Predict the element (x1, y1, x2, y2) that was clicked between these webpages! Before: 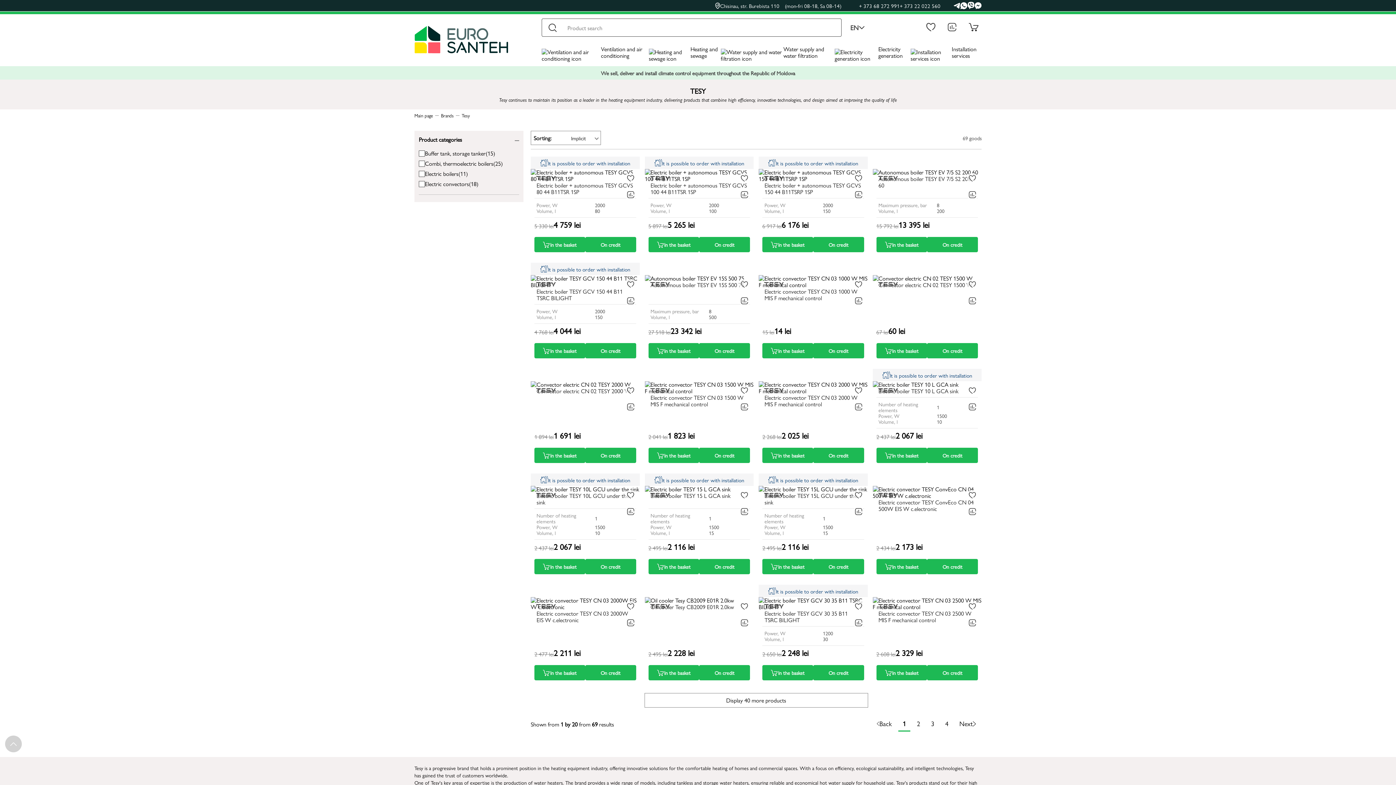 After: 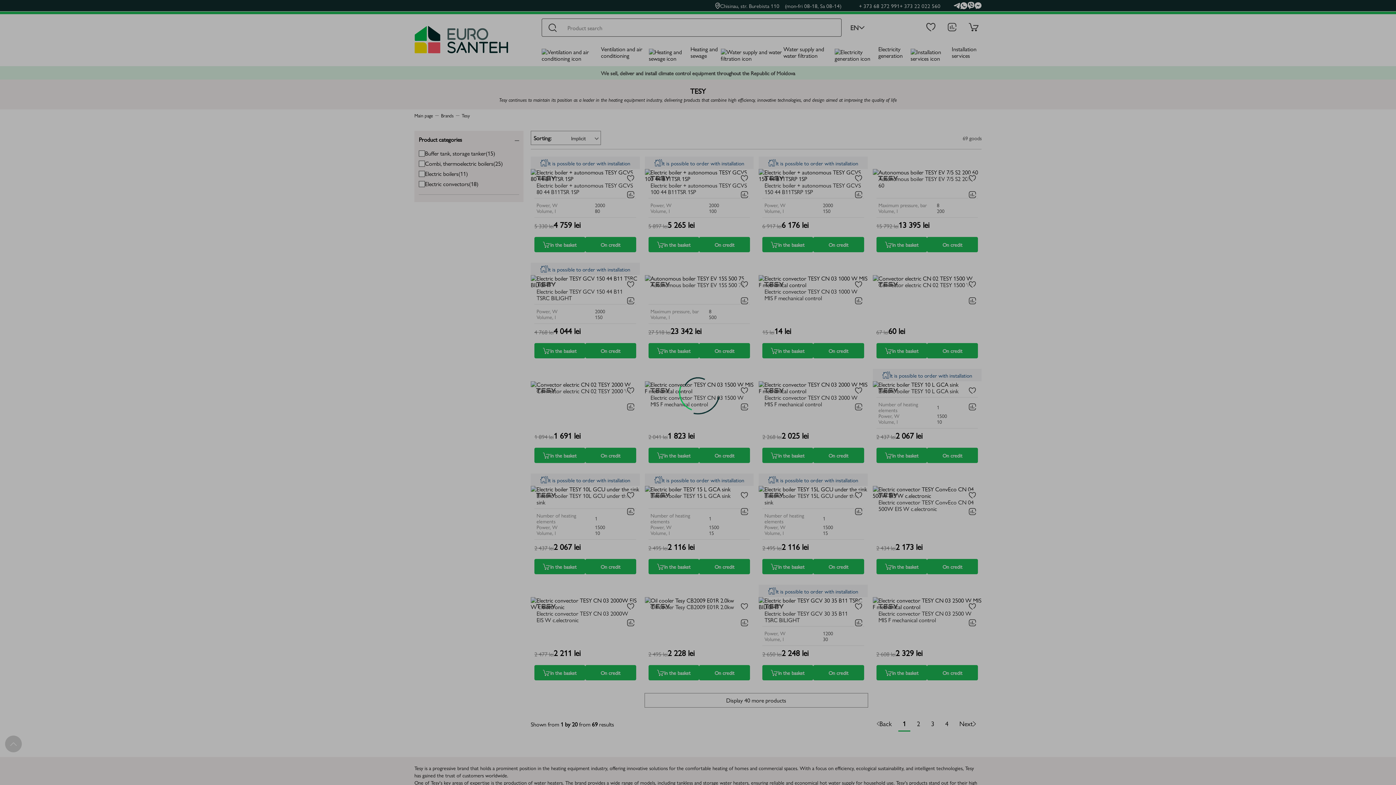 Action: bbox: (625, 173, 636, 184) label: To favorites